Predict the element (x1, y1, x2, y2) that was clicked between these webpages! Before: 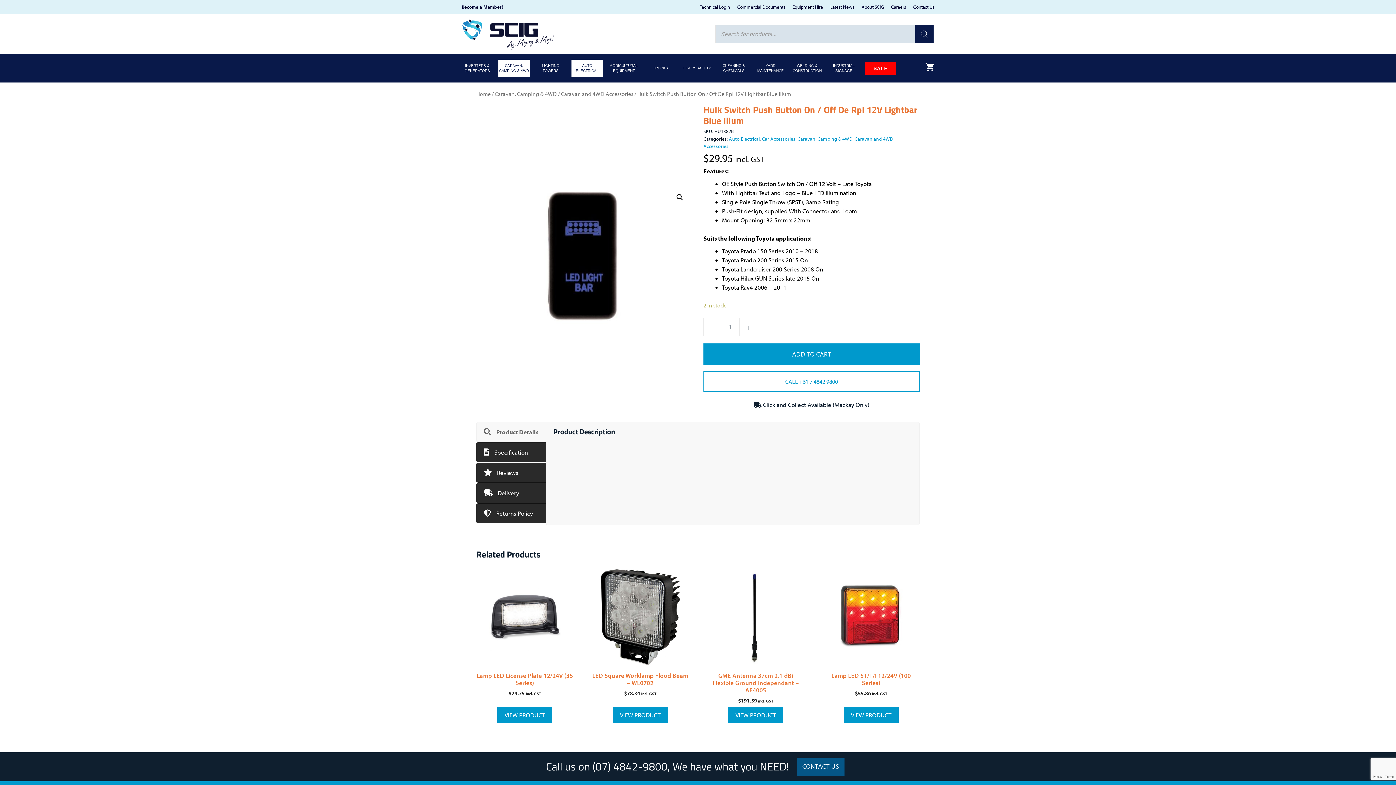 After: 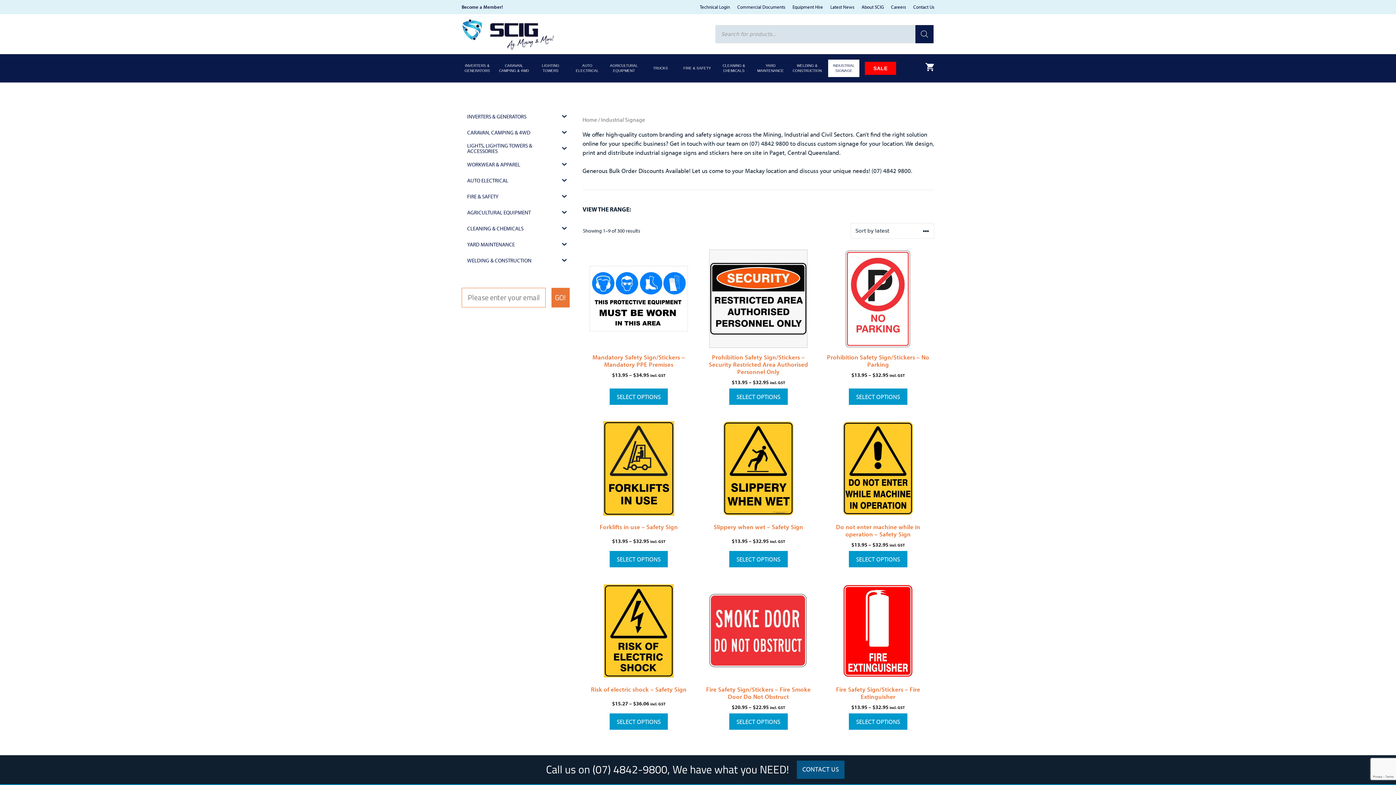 Action: label: INDUSTRIAL SIGNAGE bbox: (828, 59, 859, 77)